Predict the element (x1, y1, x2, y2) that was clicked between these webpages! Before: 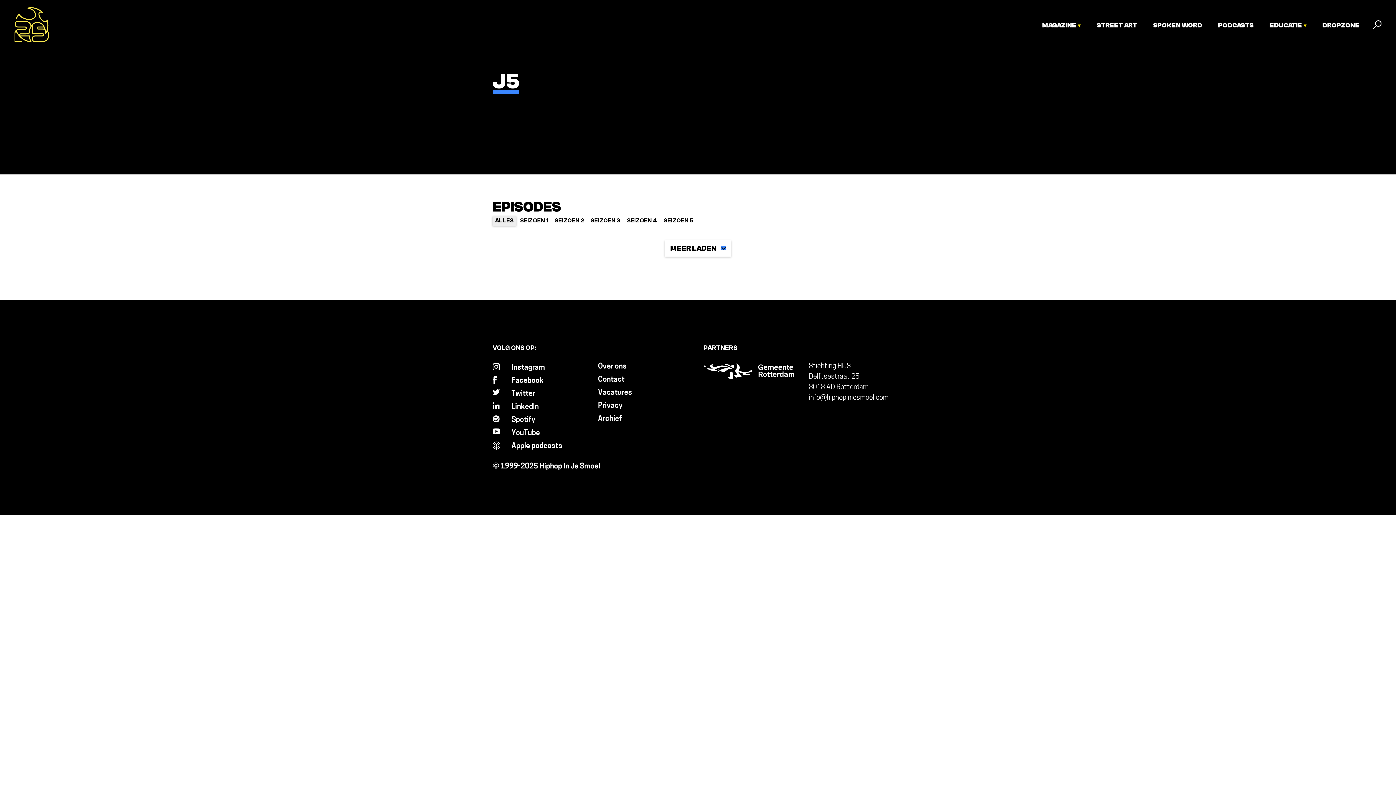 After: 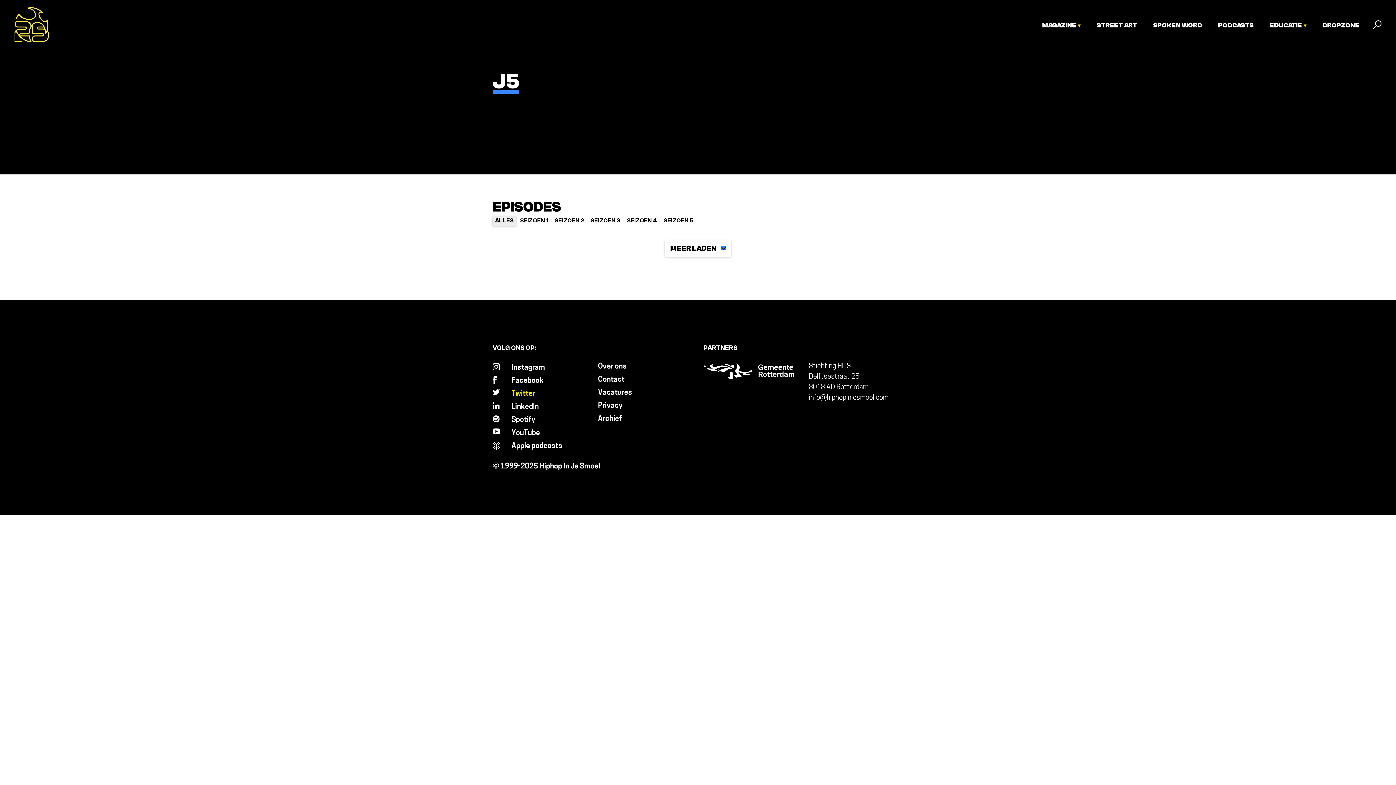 Action: label: Twitter bbox: (492, 389, 587, 398)